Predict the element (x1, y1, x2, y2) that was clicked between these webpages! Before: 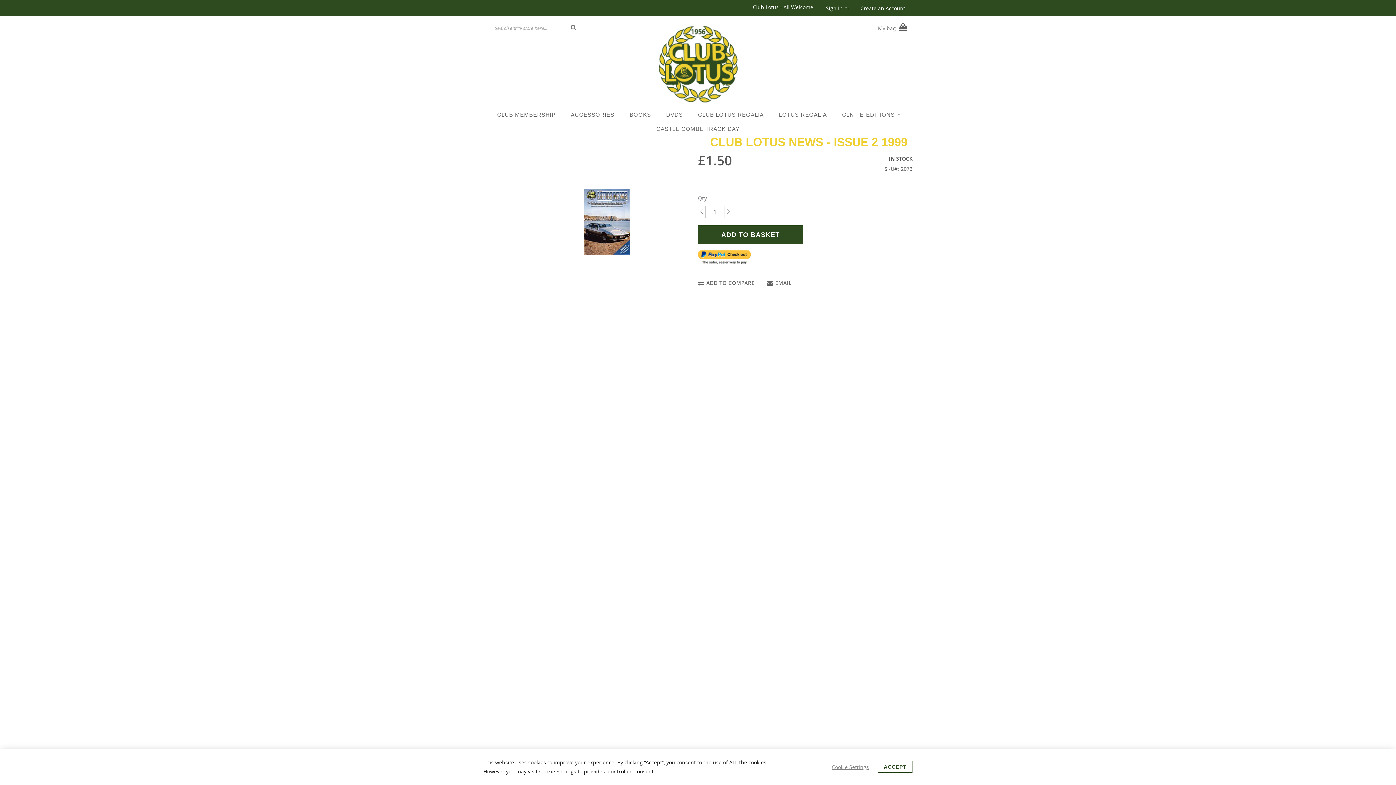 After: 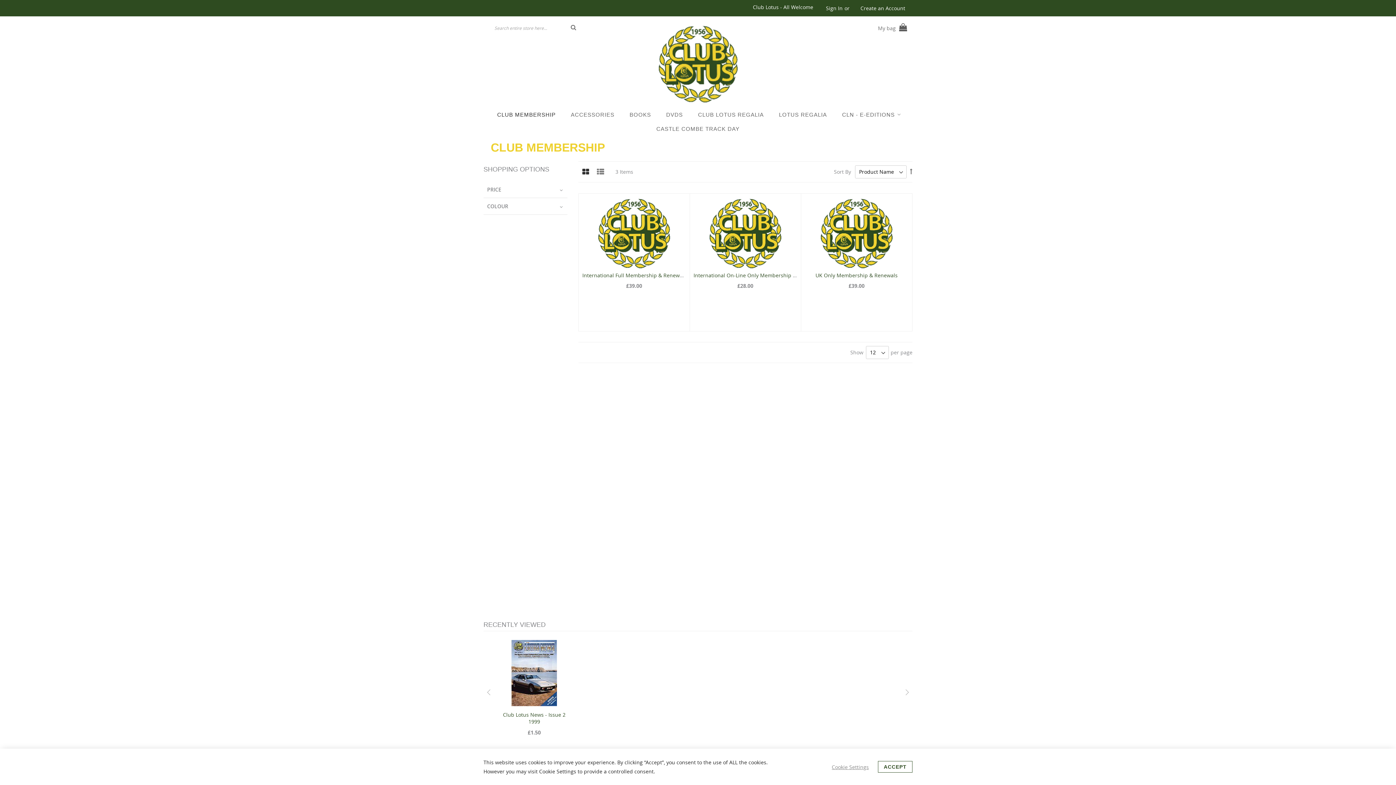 Action: bbox: (492, 107, 560, 121) label: CLUB MEMBERSHIP